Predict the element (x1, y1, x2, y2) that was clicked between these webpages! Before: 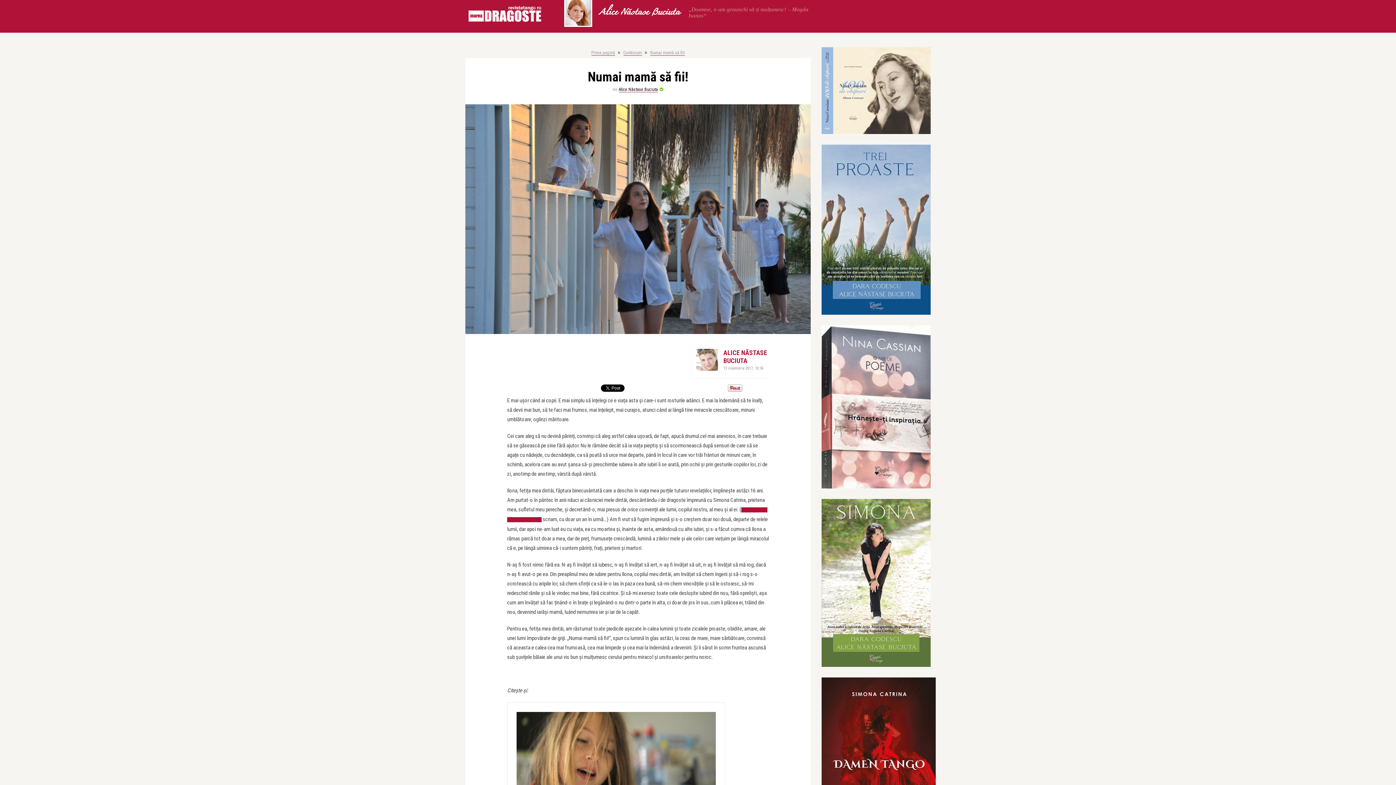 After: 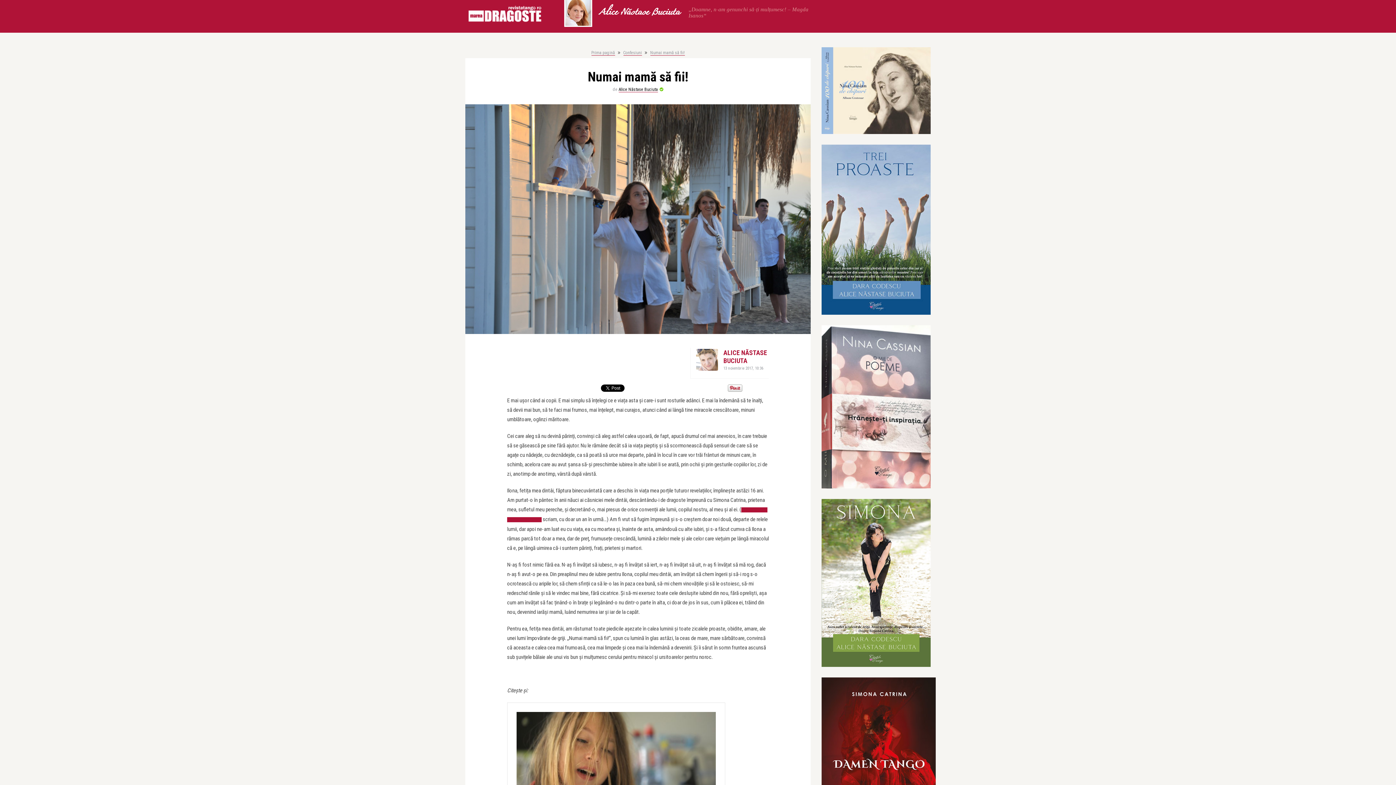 Action: label: Numai mamă să fii! bbox: (650, 50, 684, 55)